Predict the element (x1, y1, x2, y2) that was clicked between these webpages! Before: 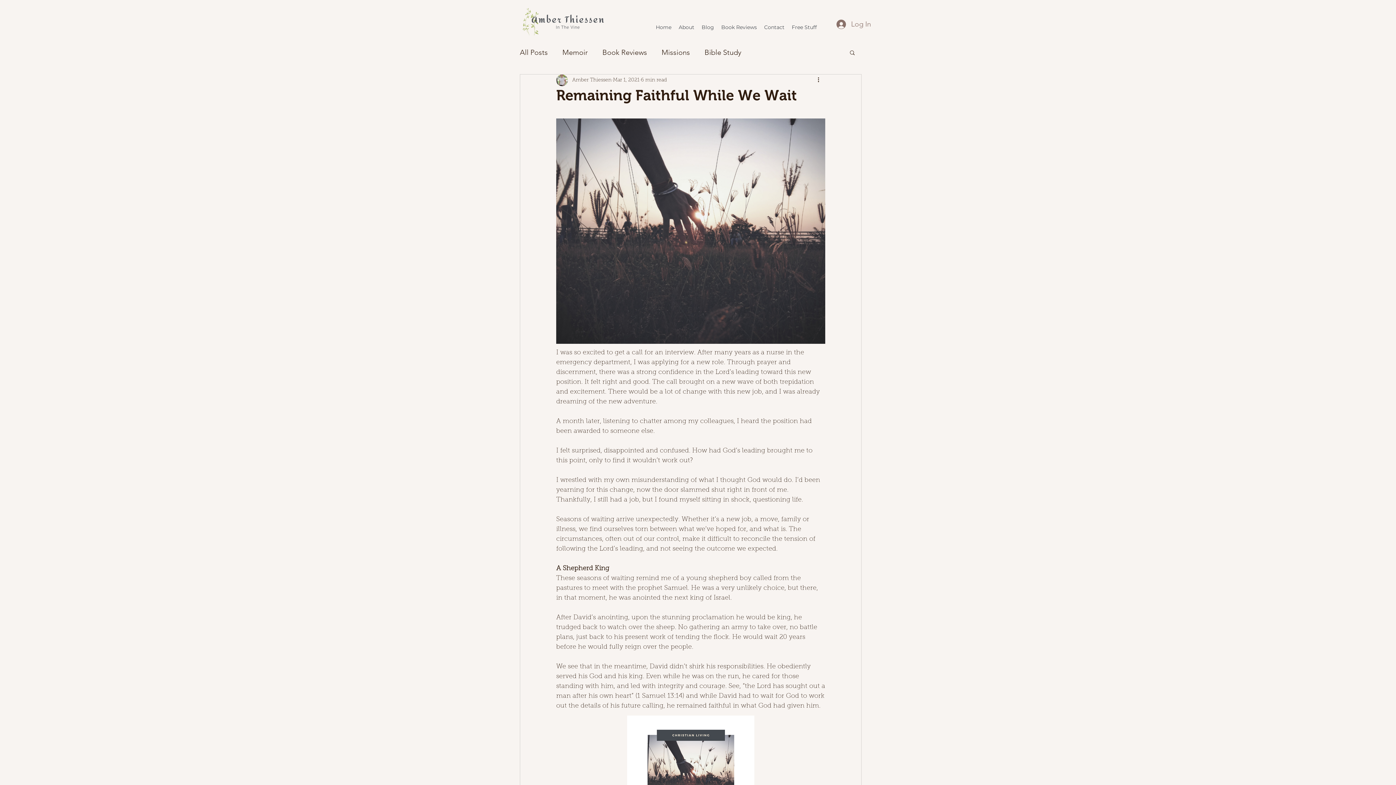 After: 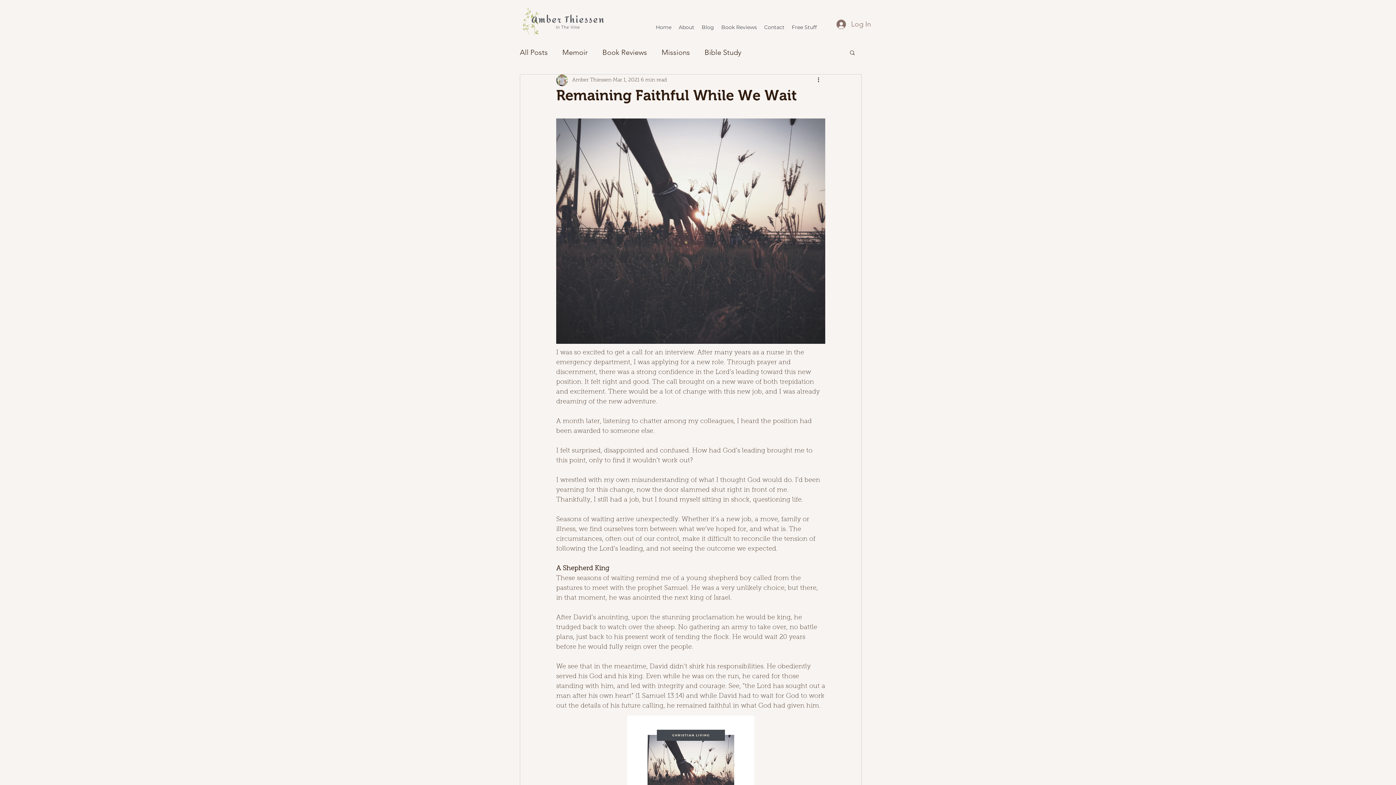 Action: label: Search bbox: (849, 49, 856, 55)